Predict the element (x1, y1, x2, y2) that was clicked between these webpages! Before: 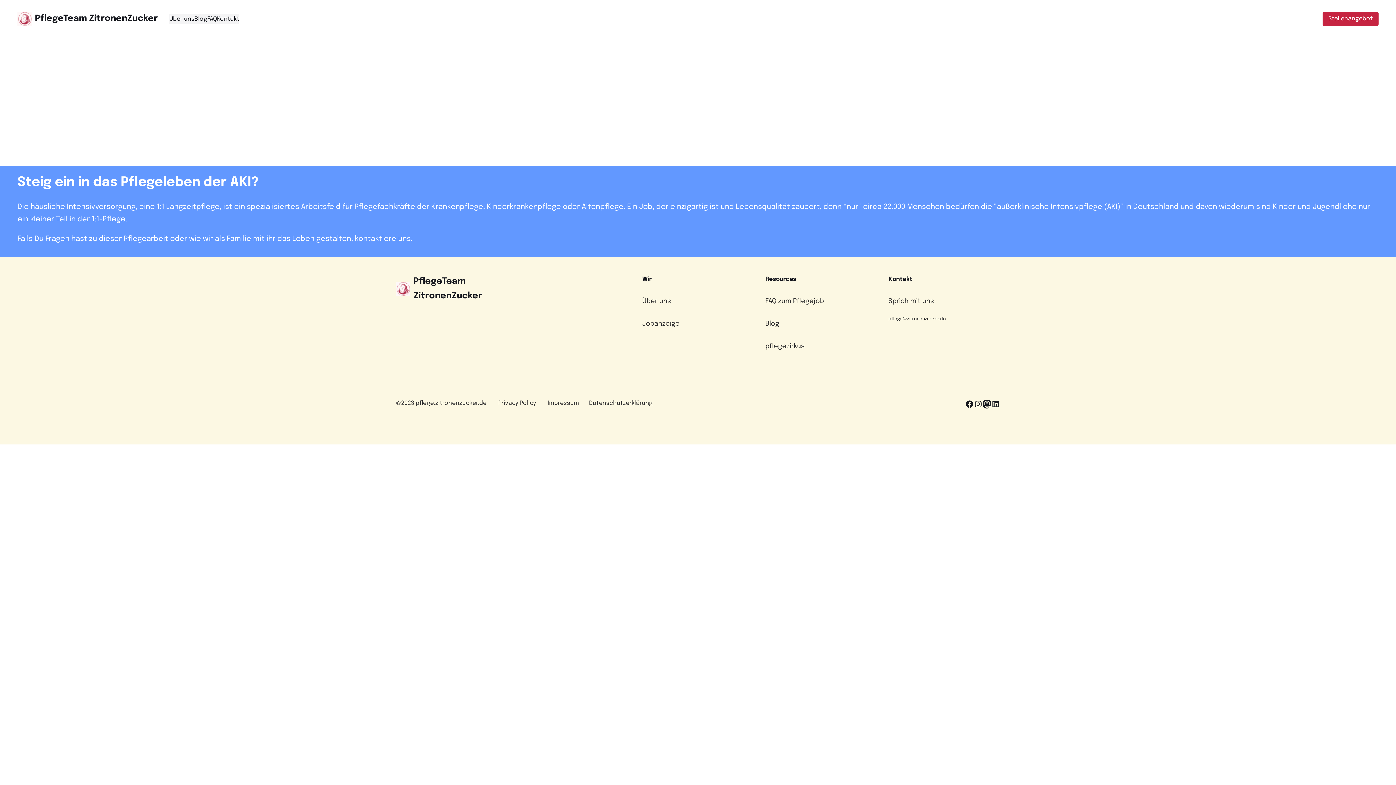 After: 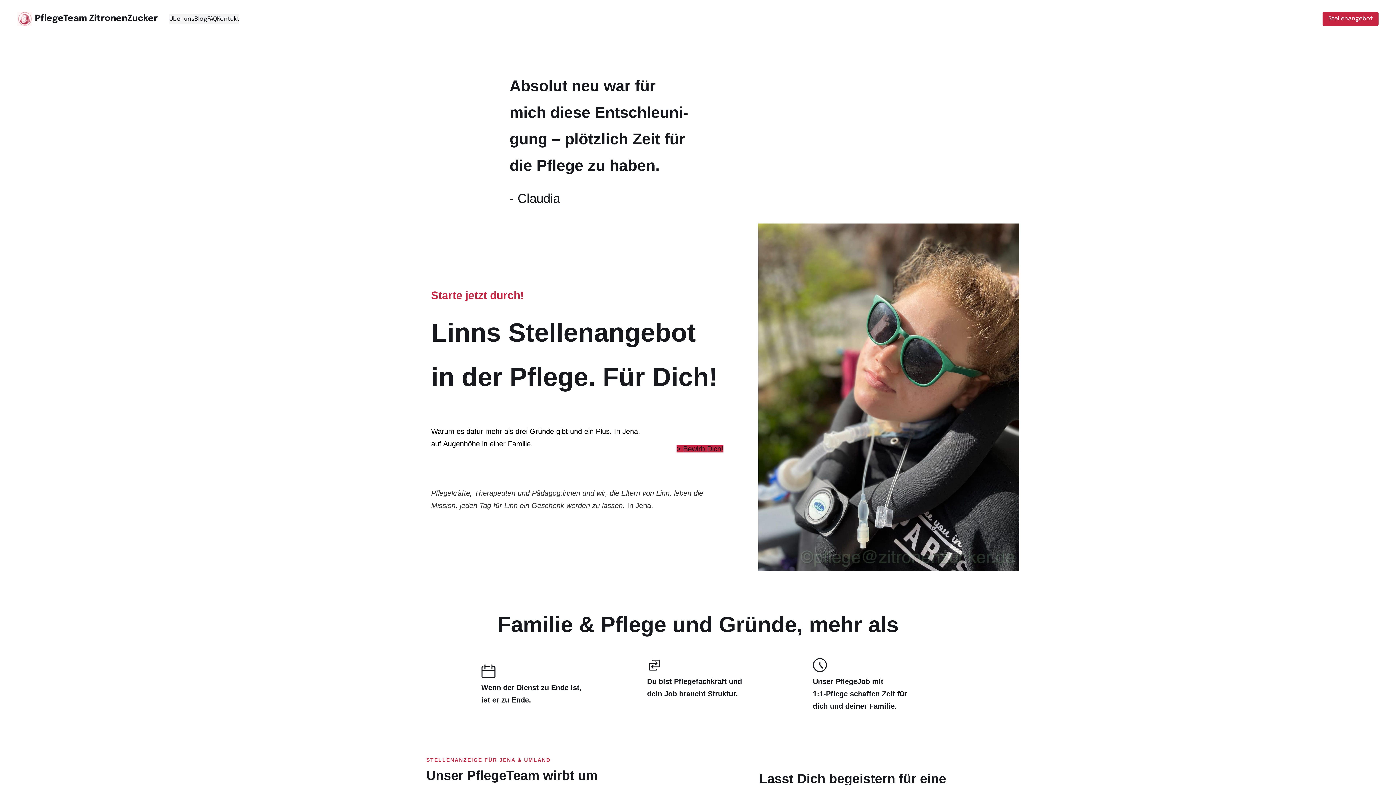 Action: bbox: (396, 281, 410, 296)